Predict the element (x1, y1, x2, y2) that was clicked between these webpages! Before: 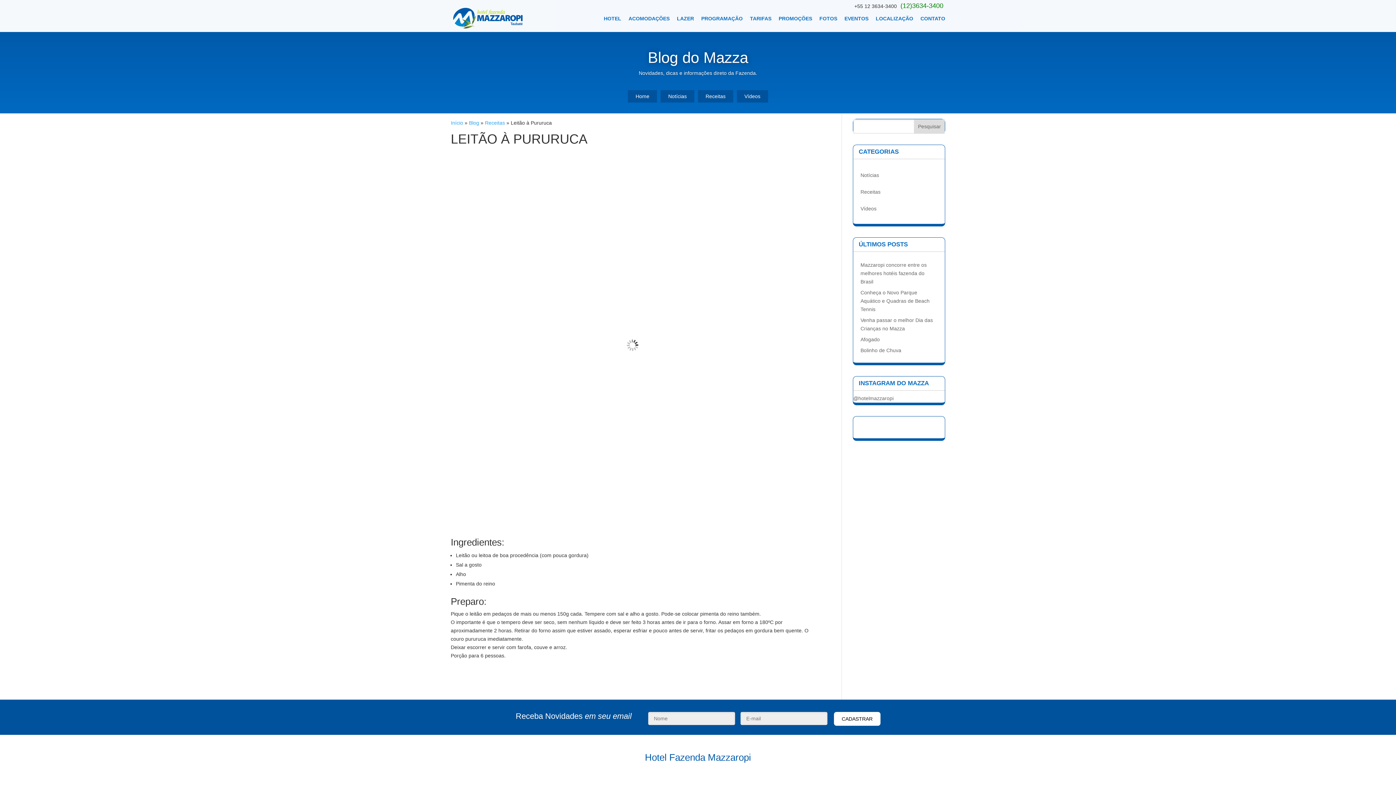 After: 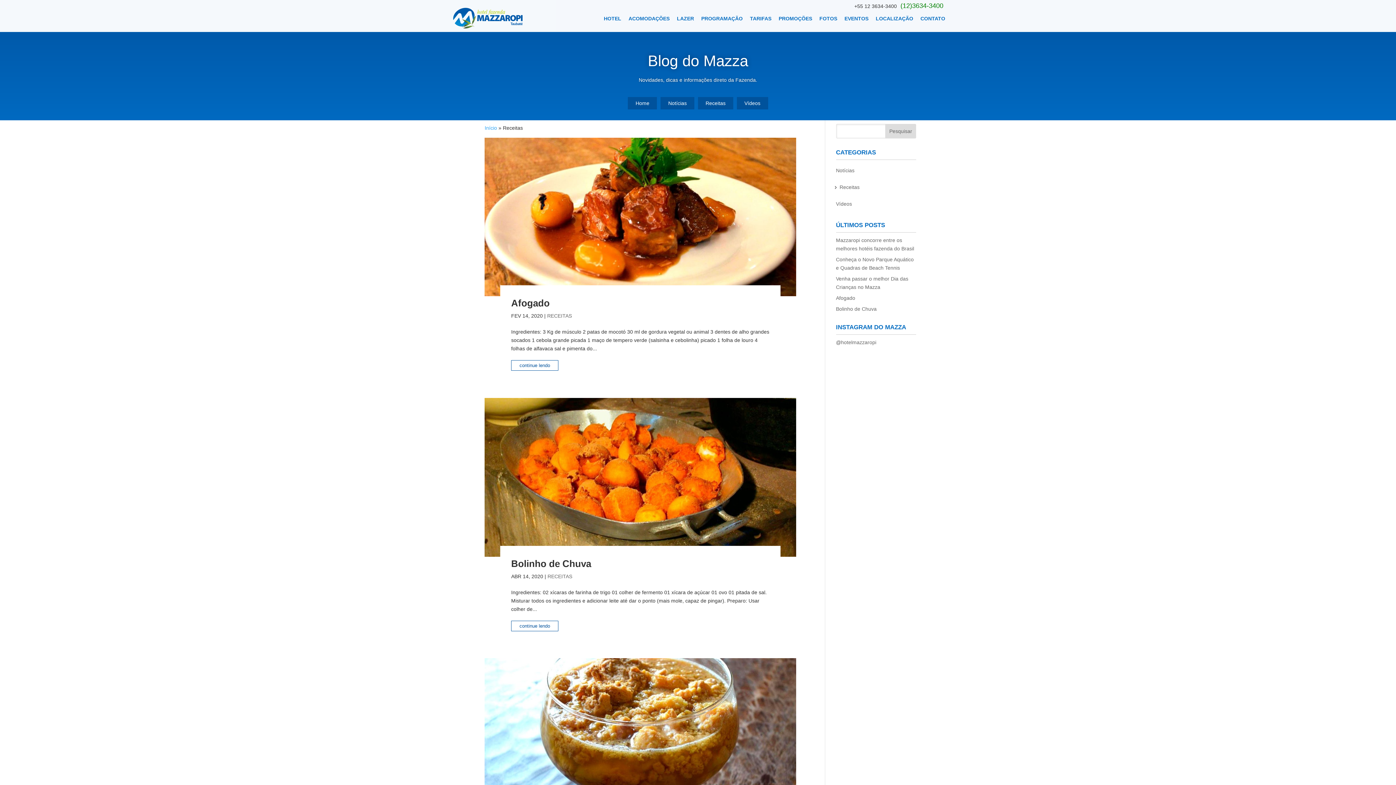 Action: label: Receitas bbox: (698, 90, 733, 102)